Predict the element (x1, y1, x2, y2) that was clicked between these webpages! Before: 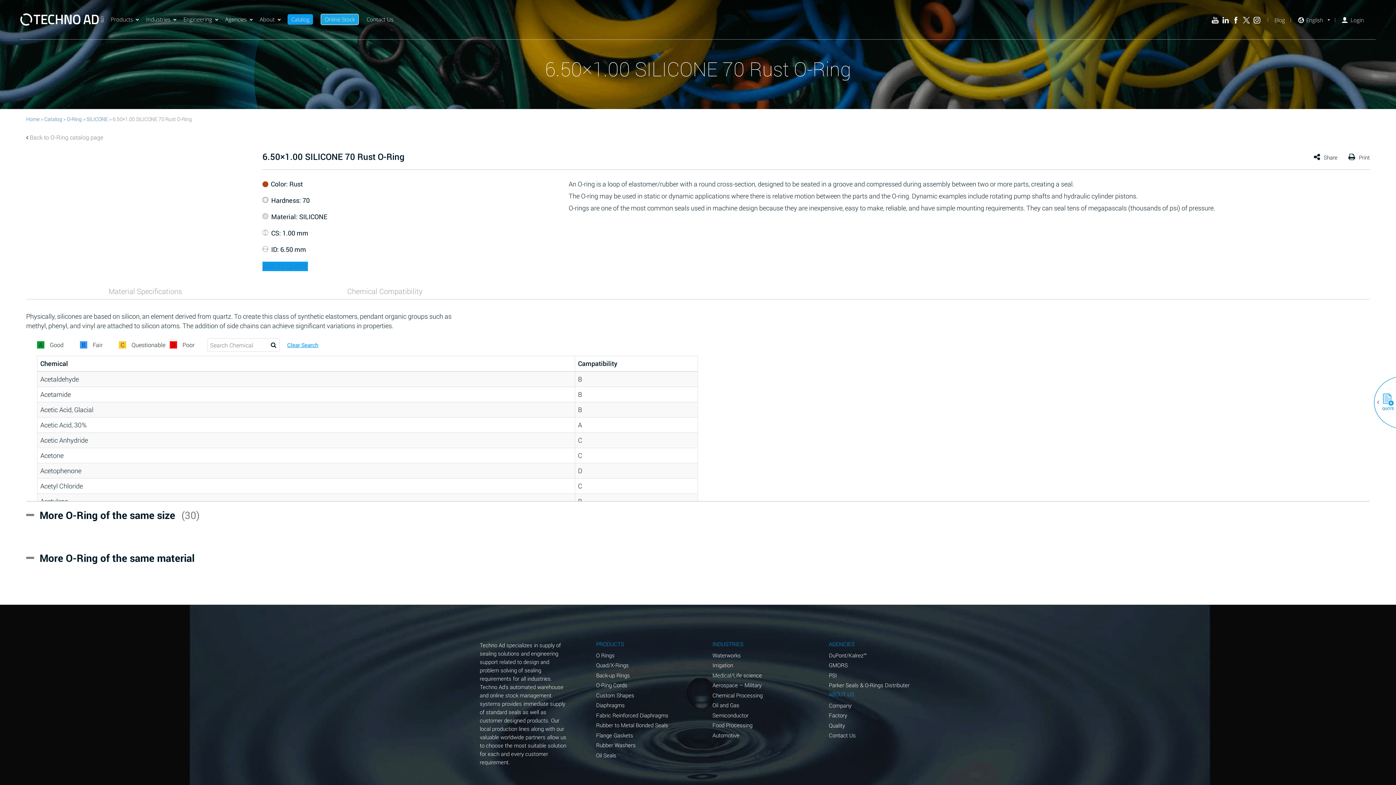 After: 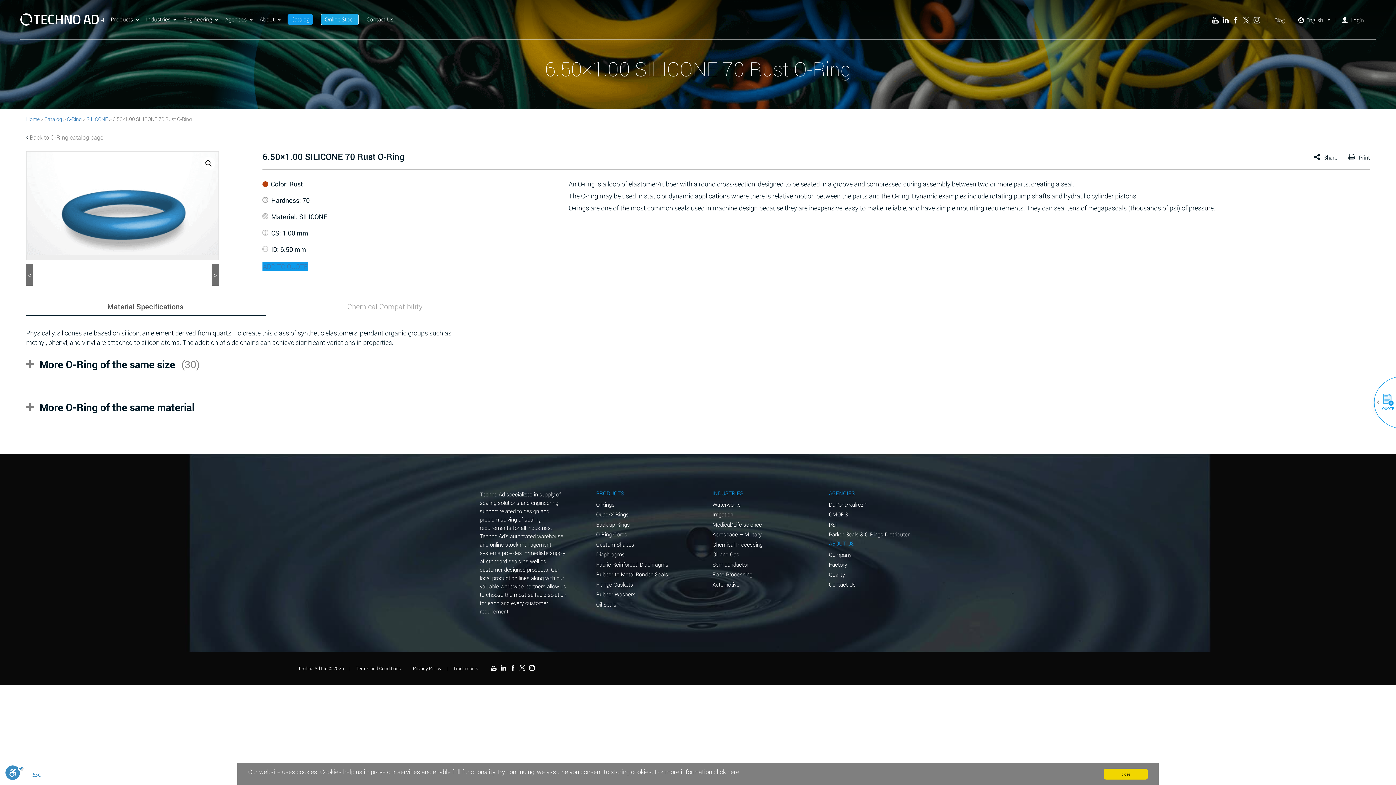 Action: bbox: (1253, 16, 1260, 23) label: Instagram